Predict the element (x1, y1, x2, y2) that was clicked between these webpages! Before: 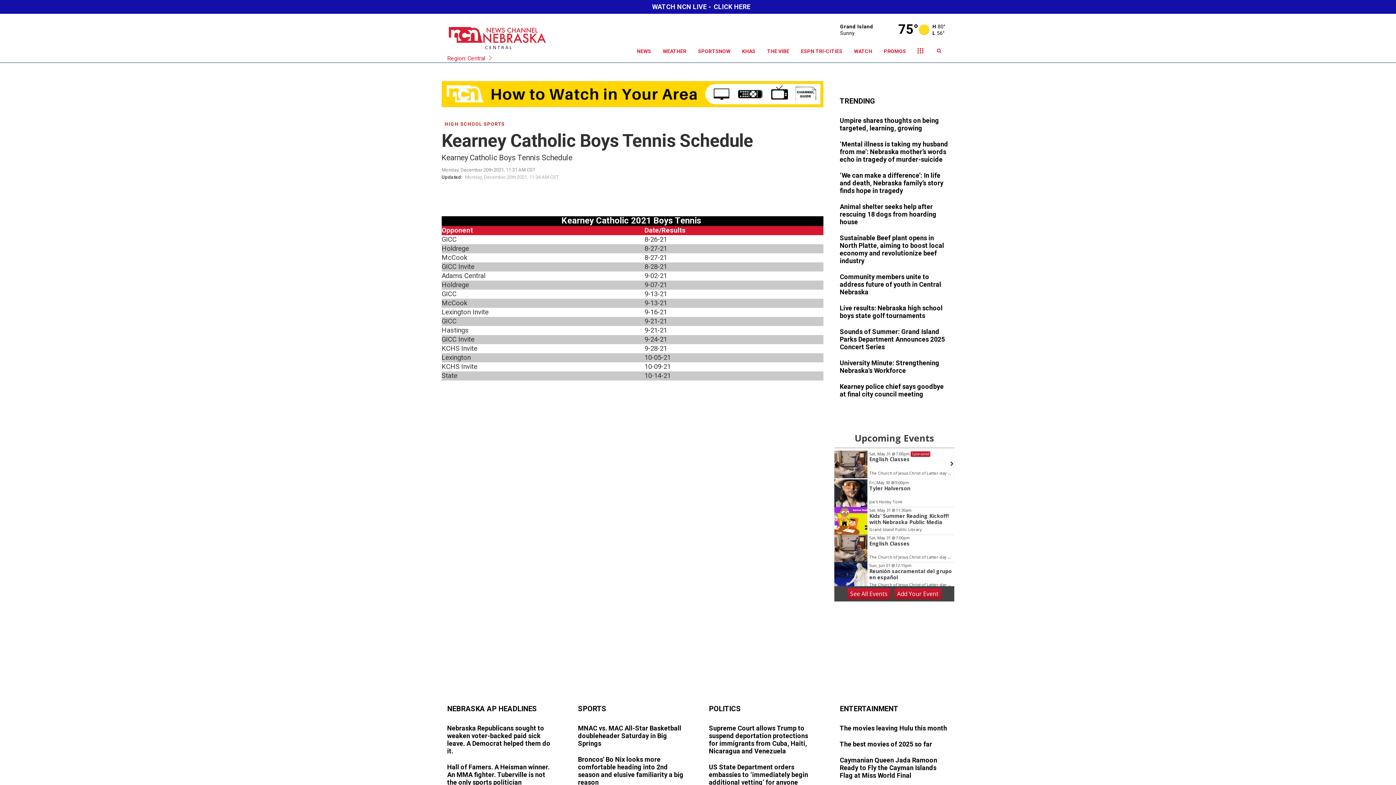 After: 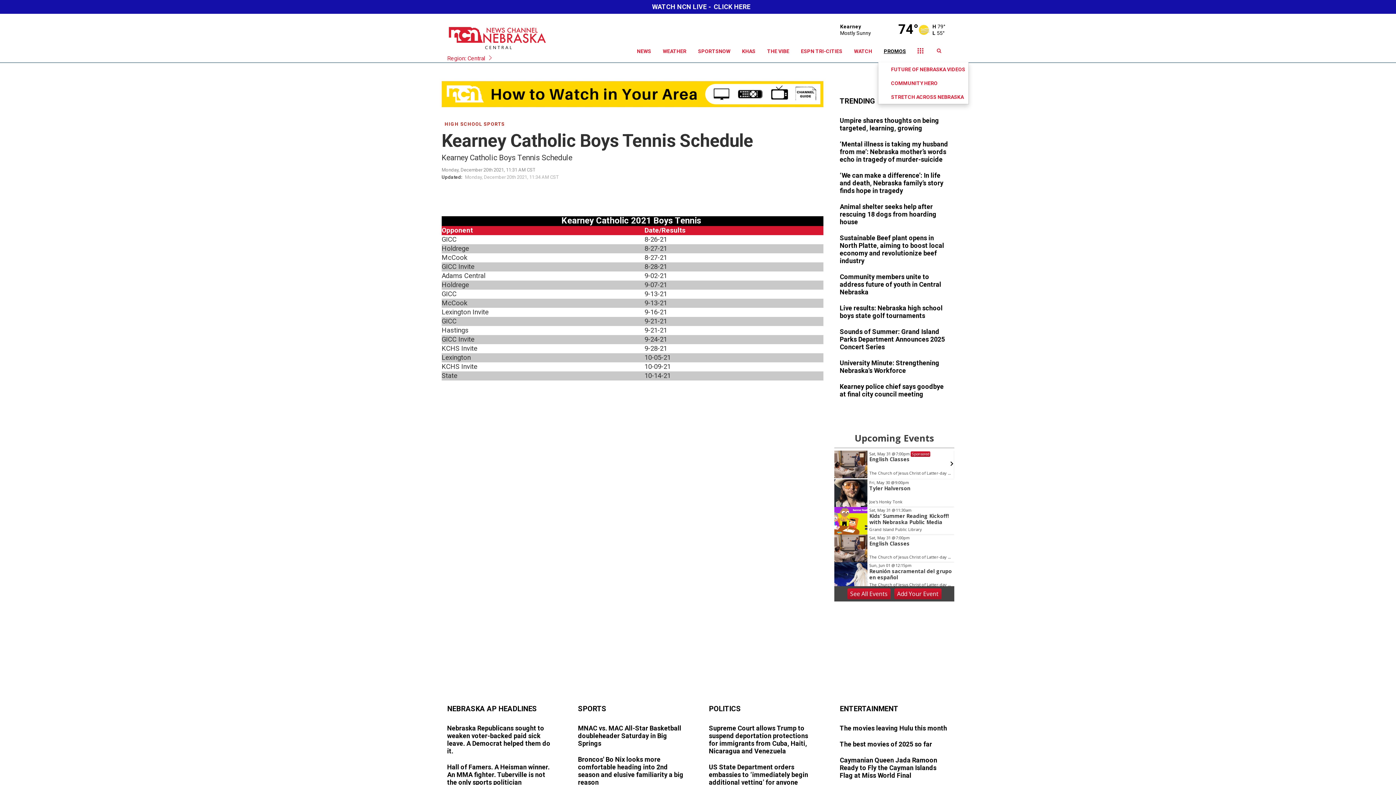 Action: bbox: (878, 40, 912, 62) label: PROMOS